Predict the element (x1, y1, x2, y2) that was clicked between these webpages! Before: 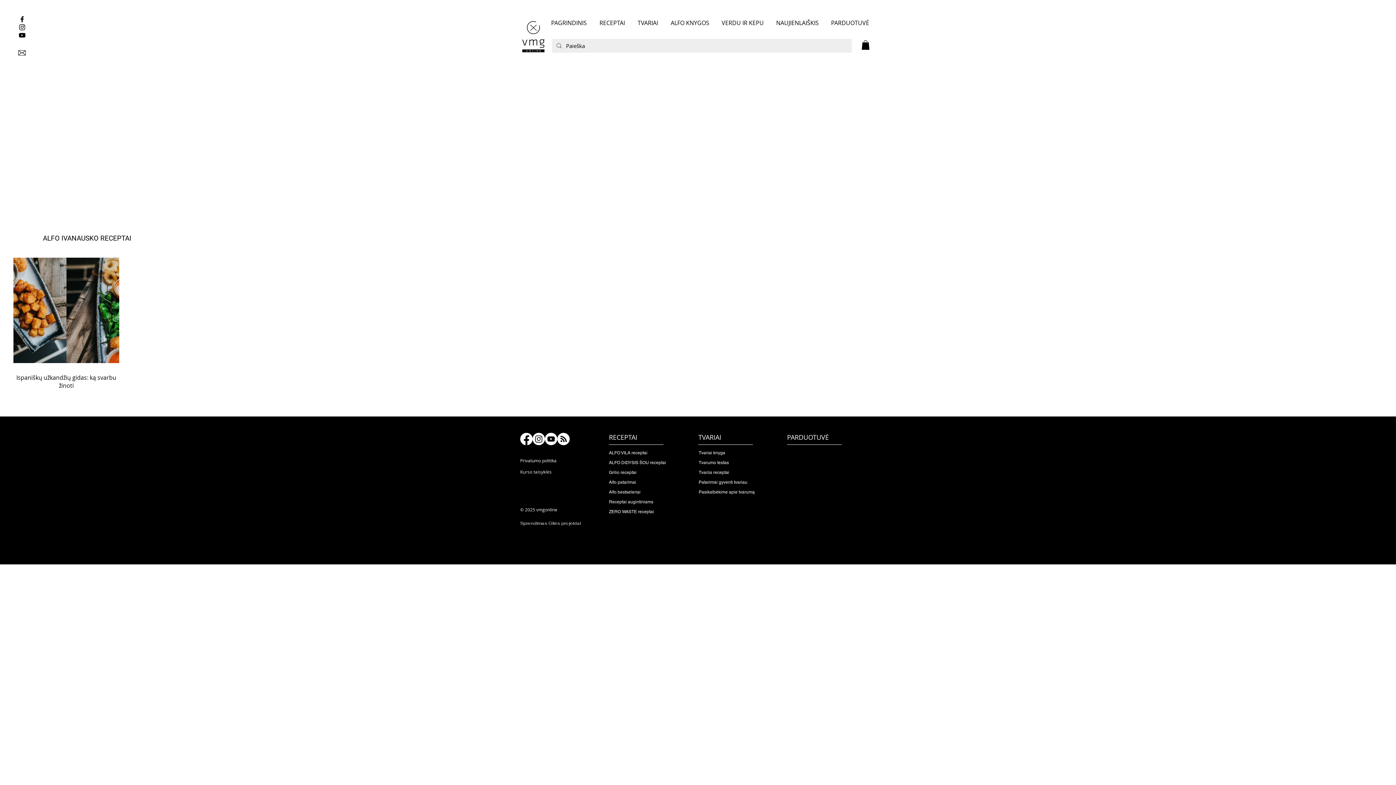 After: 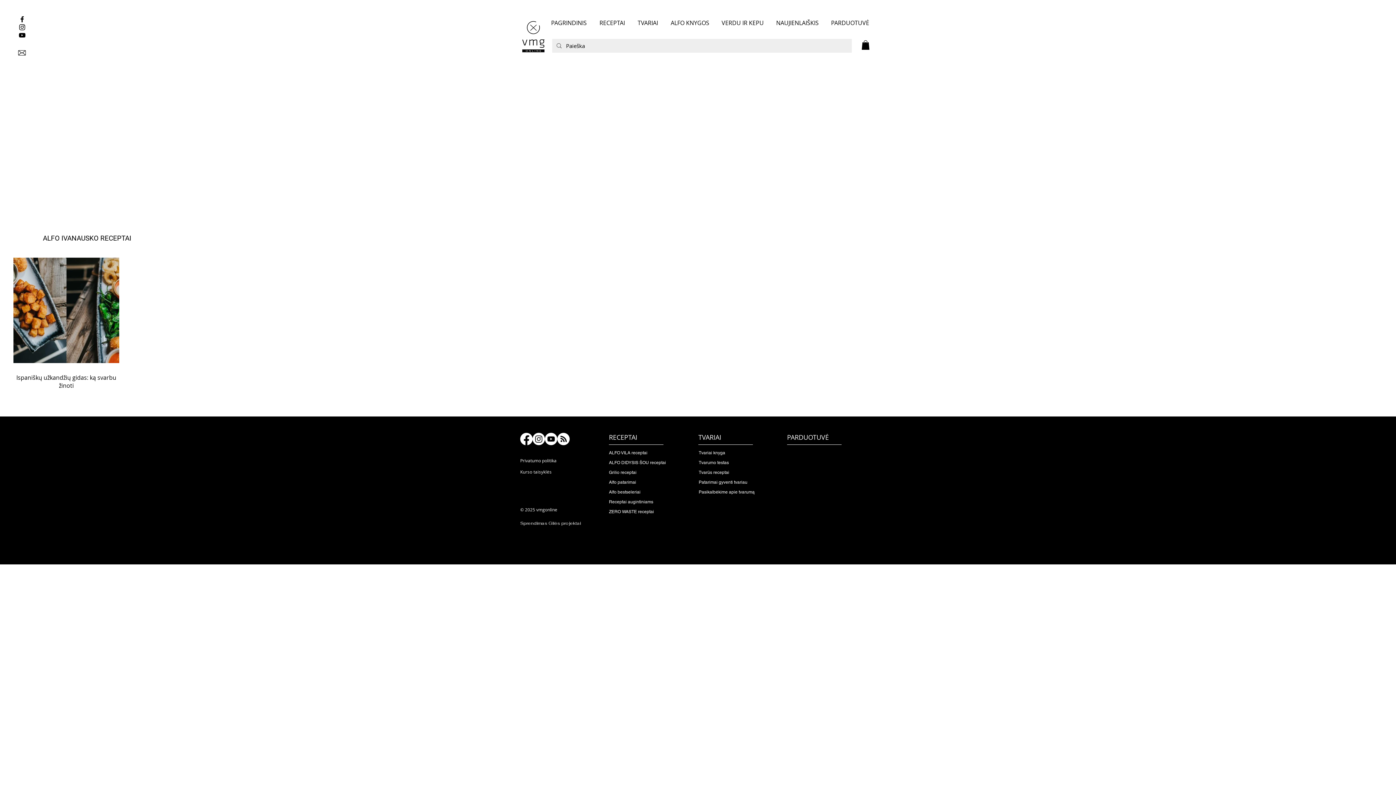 Action: bbox: (557, 433, 569, 445) label: RSS     